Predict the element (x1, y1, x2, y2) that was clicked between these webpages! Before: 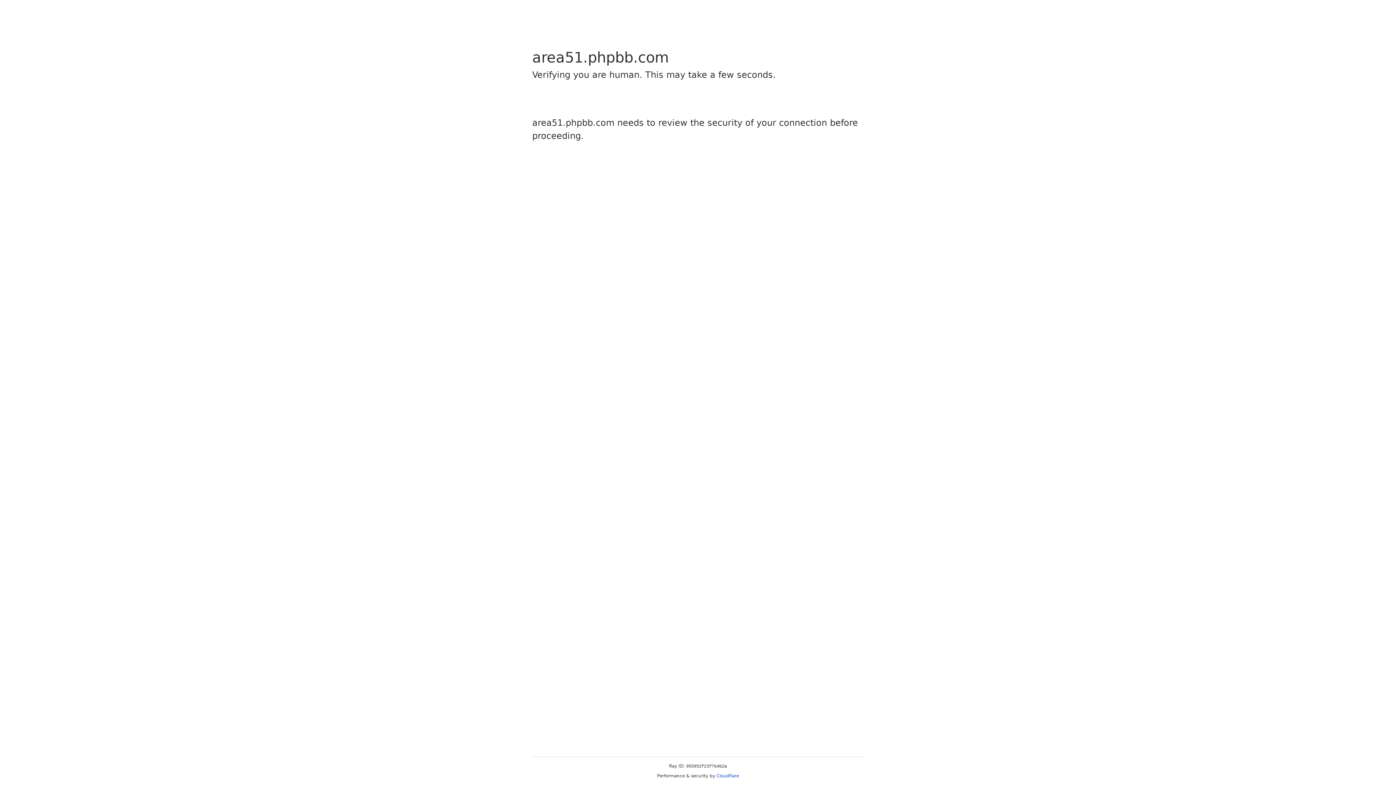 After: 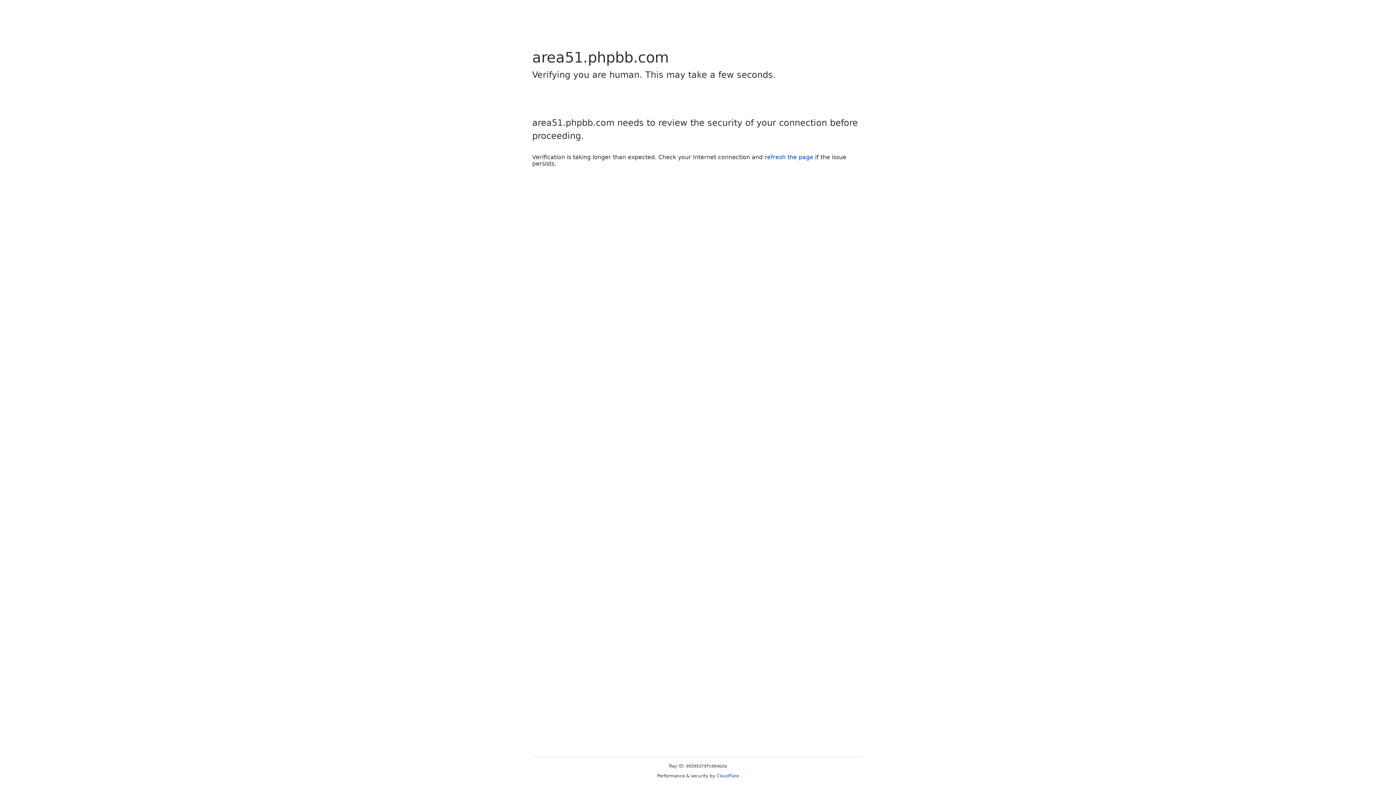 Action: bbox: (716, 773, 739, 778) label: Cloudflare